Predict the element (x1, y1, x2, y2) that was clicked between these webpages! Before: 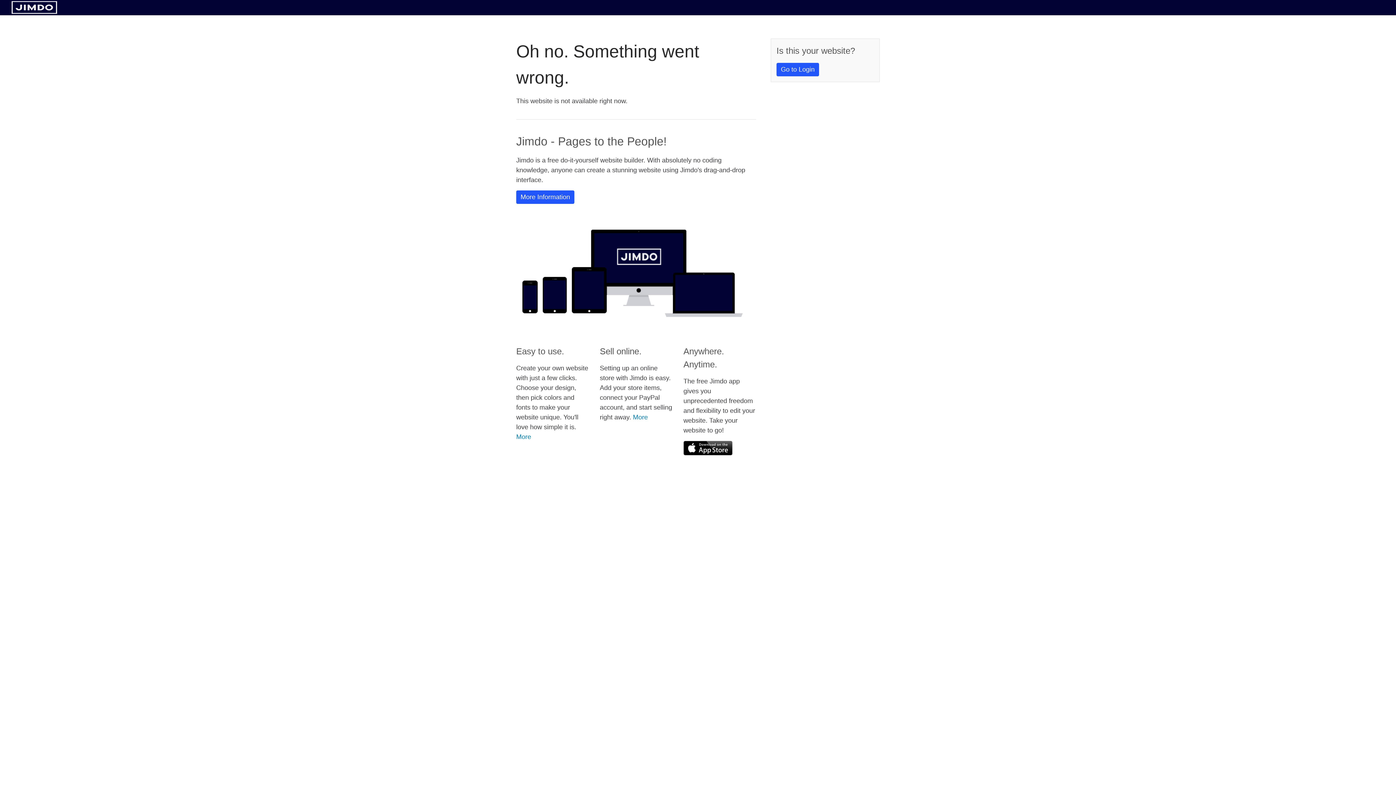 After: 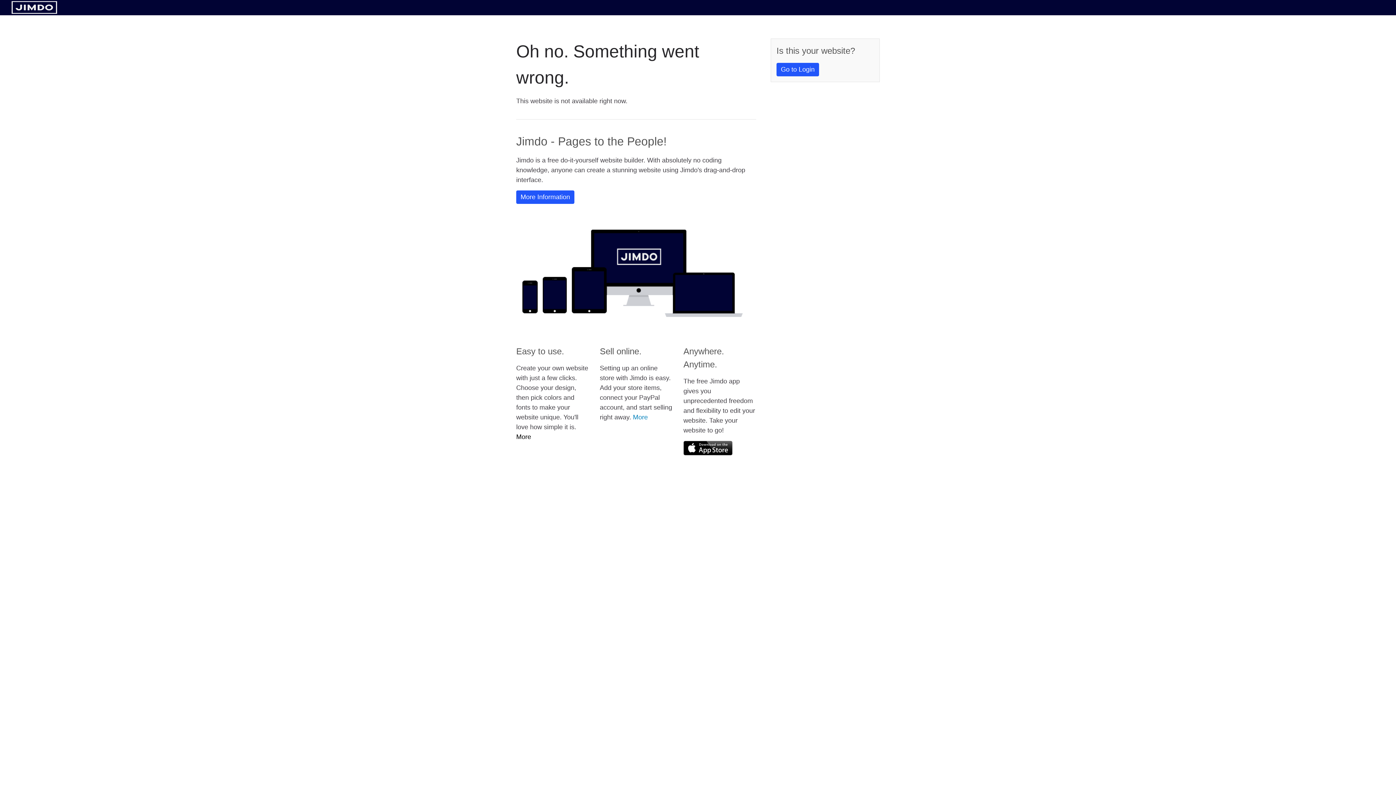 Action: label: More bbox: (516, 433, 531, 440)